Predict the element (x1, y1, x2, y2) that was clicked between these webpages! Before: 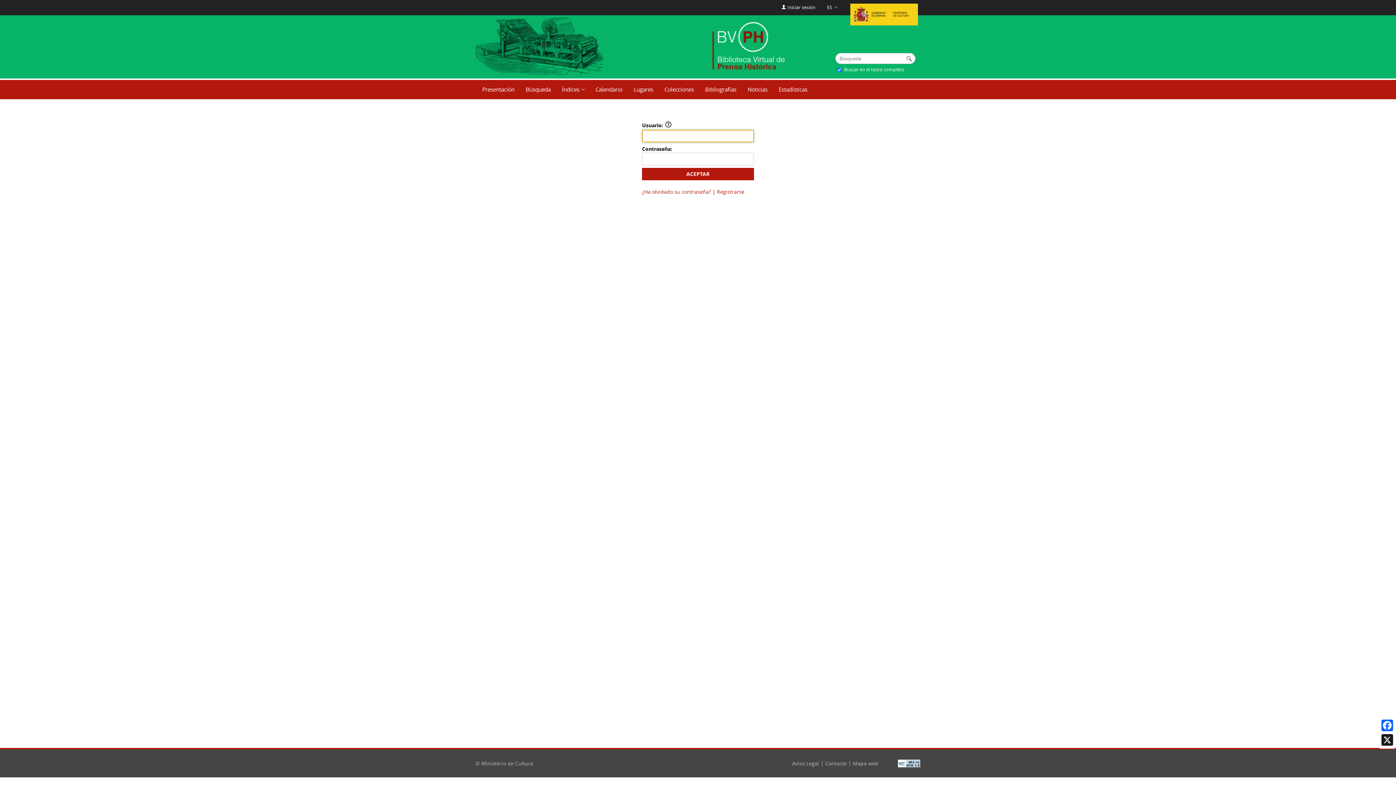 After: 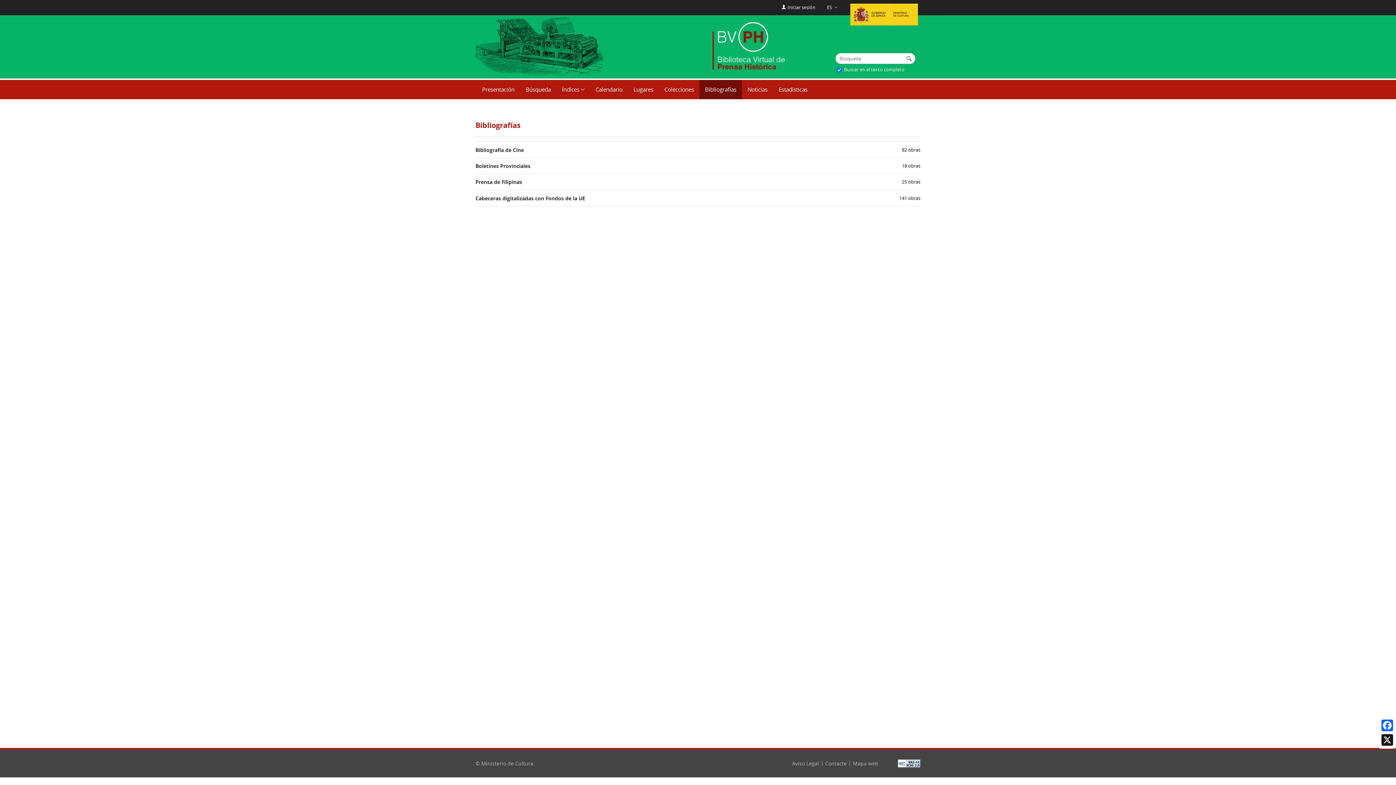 Action: label: Bibliografías bbox: (699, 80, 742, 99)